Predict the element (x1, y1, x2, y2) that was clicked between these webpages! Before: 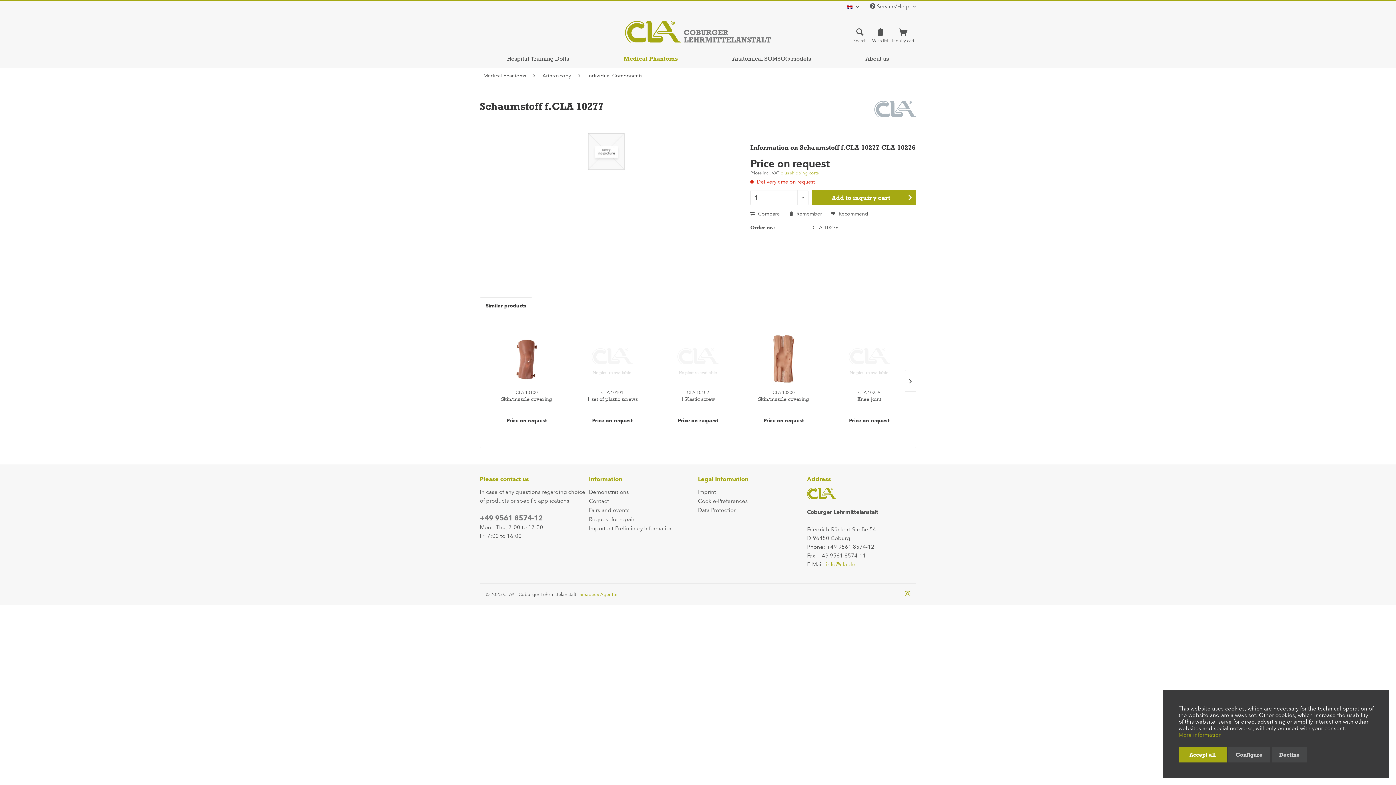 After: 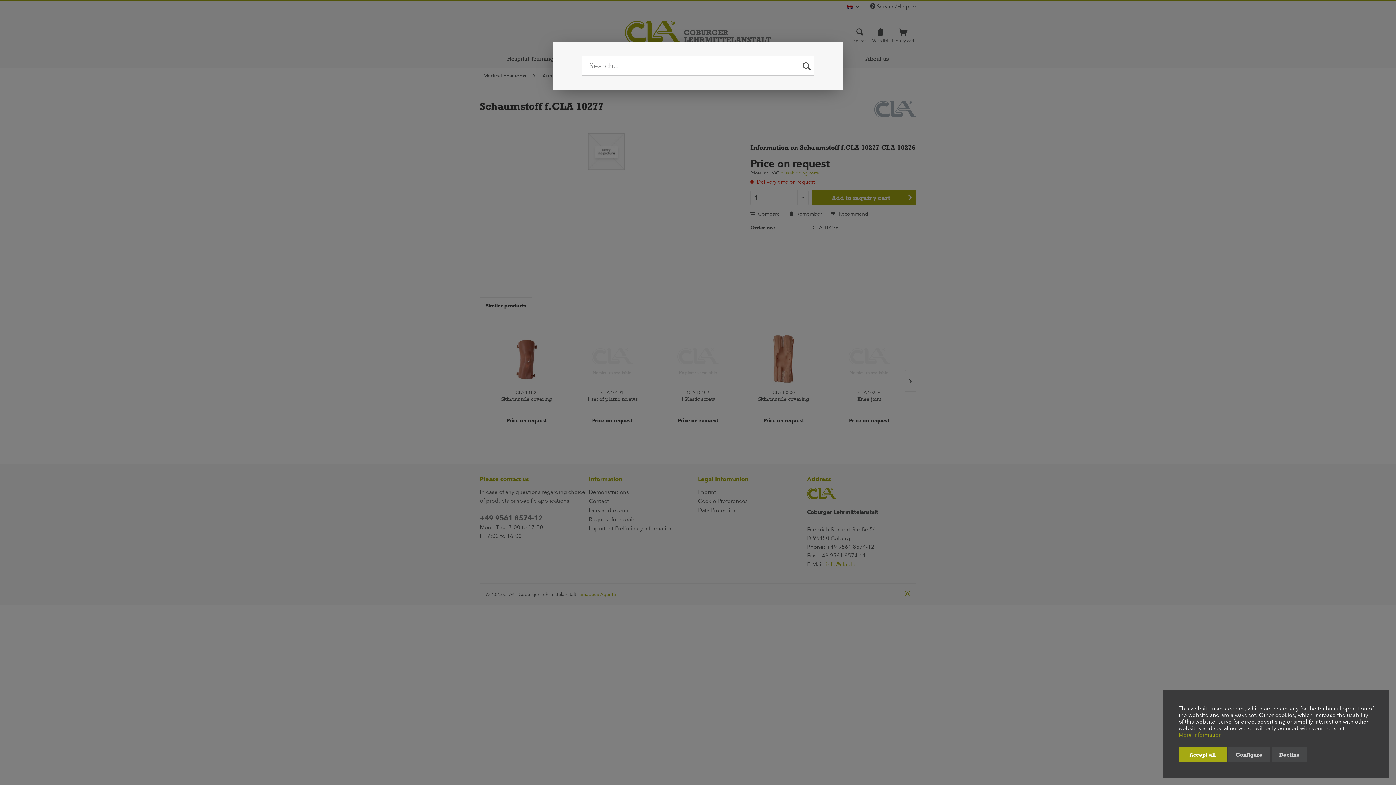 Action: bbox: (851, 28, 868, 42) label: Search